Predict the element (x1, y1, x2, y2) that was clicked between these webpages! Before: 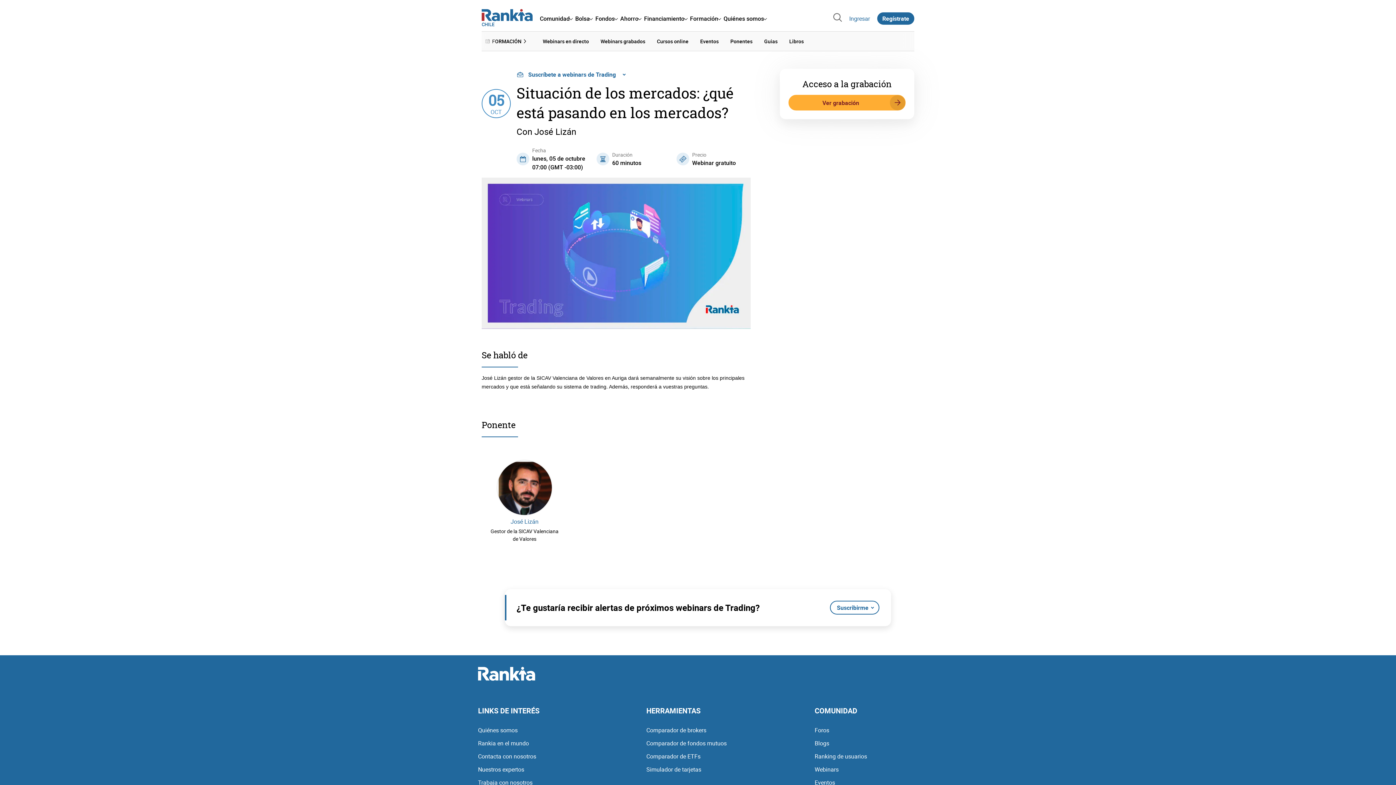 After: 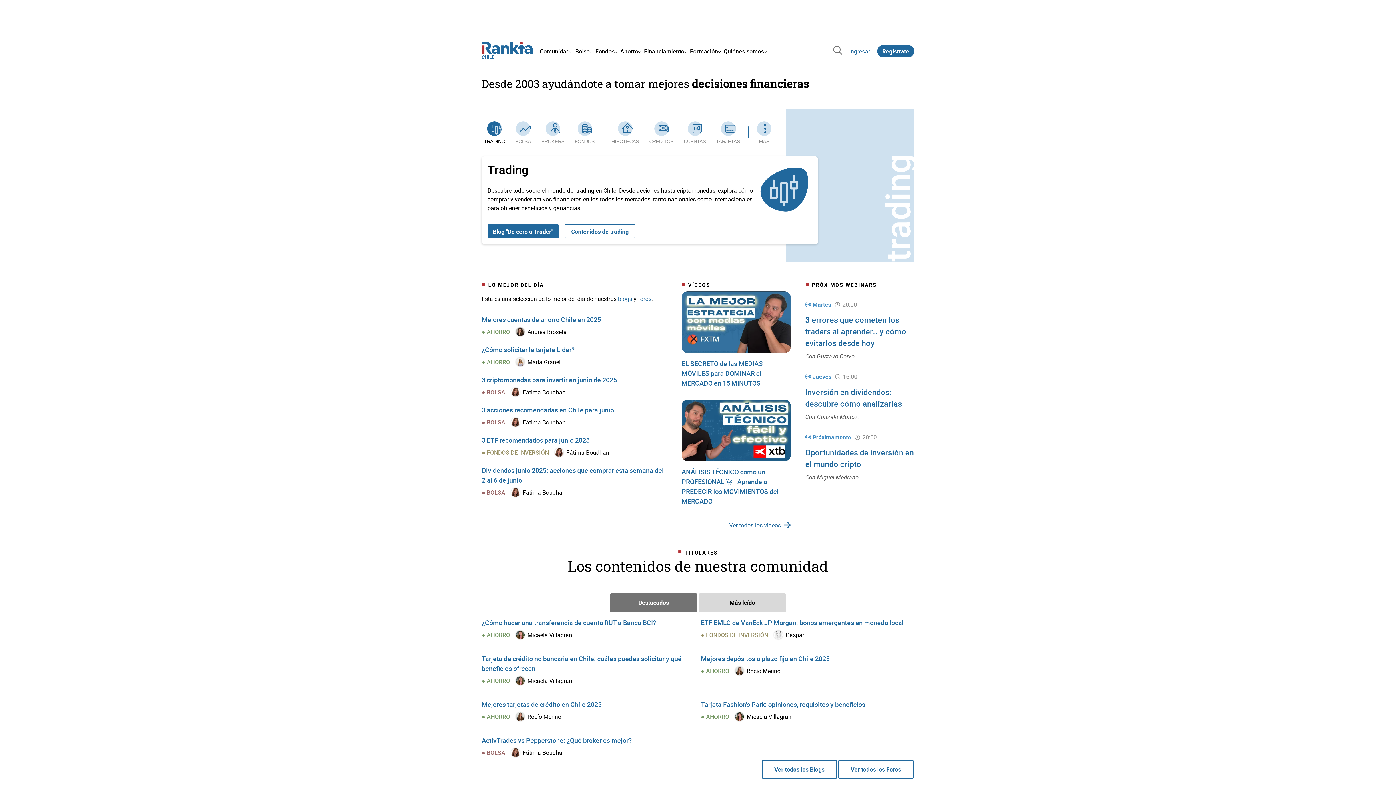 Action: bbox: (481, 8, 532, 21)